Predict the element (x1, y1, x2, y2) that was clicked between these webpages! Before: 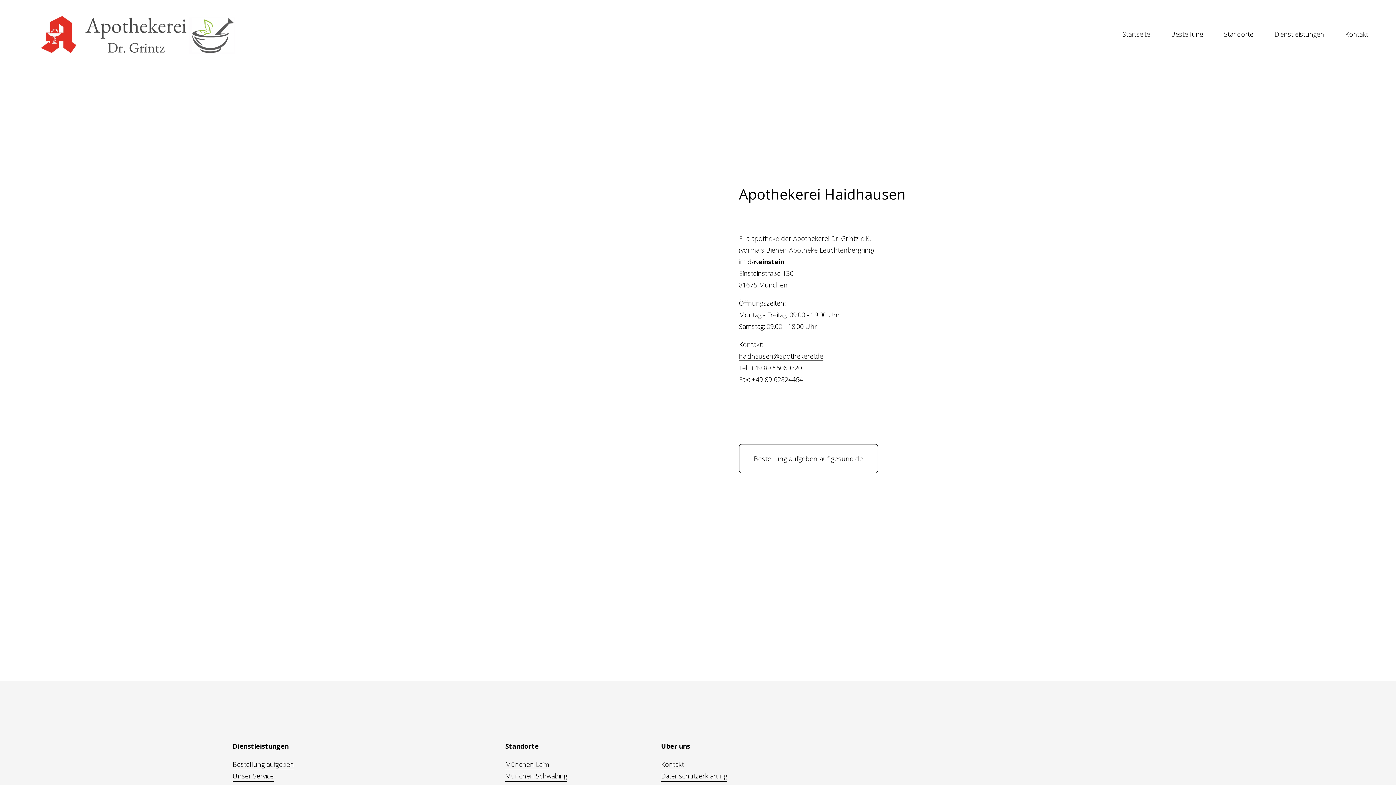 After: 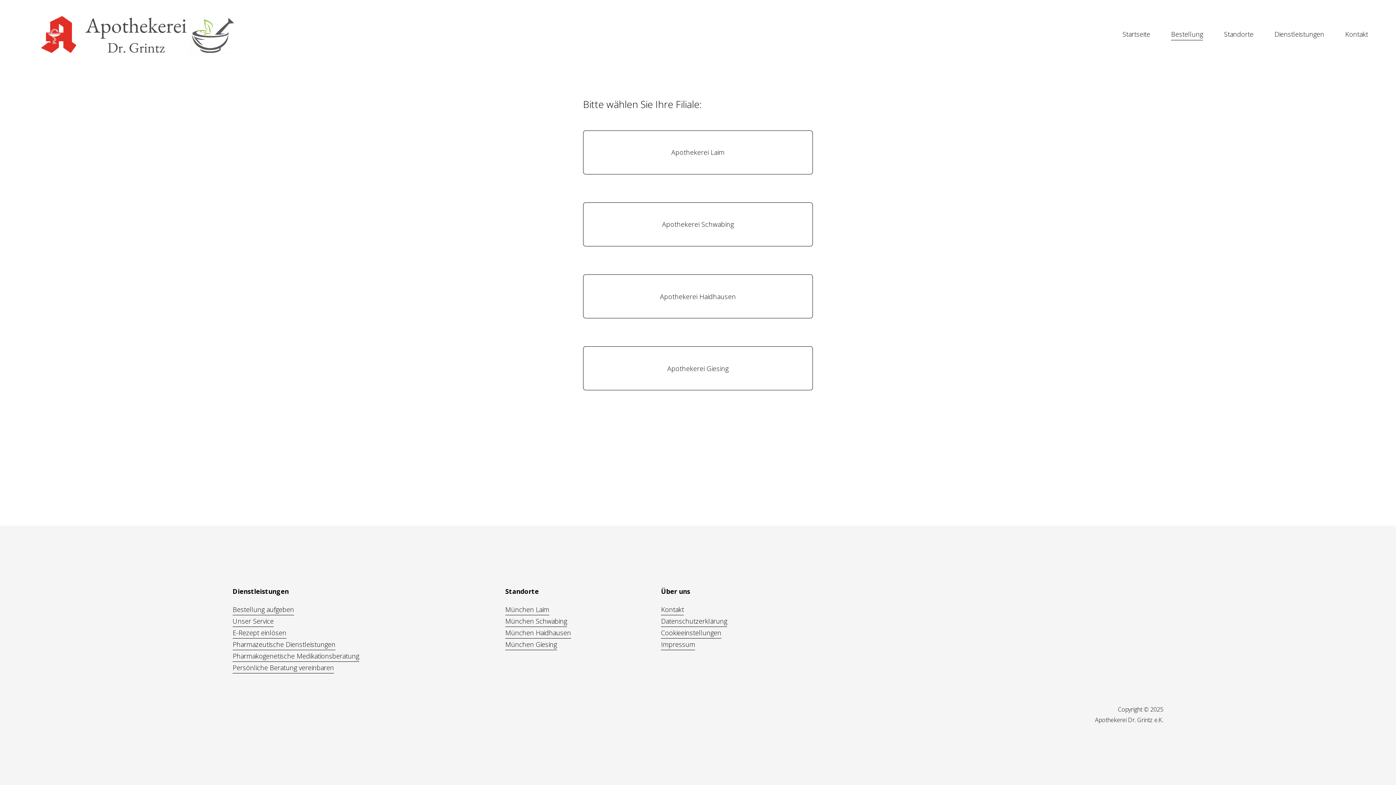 Action: label: Bestellung bbox: (1171, 27, 1203, 40)